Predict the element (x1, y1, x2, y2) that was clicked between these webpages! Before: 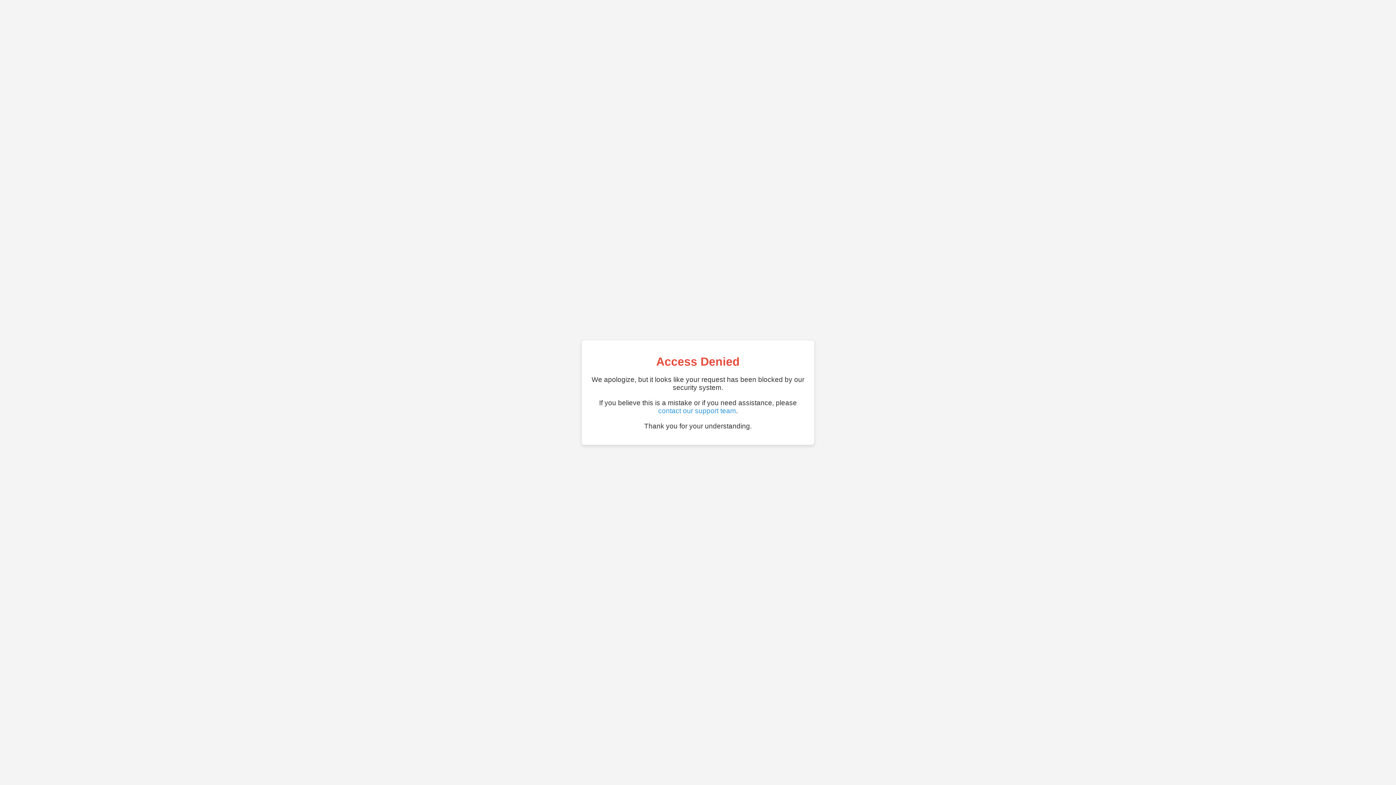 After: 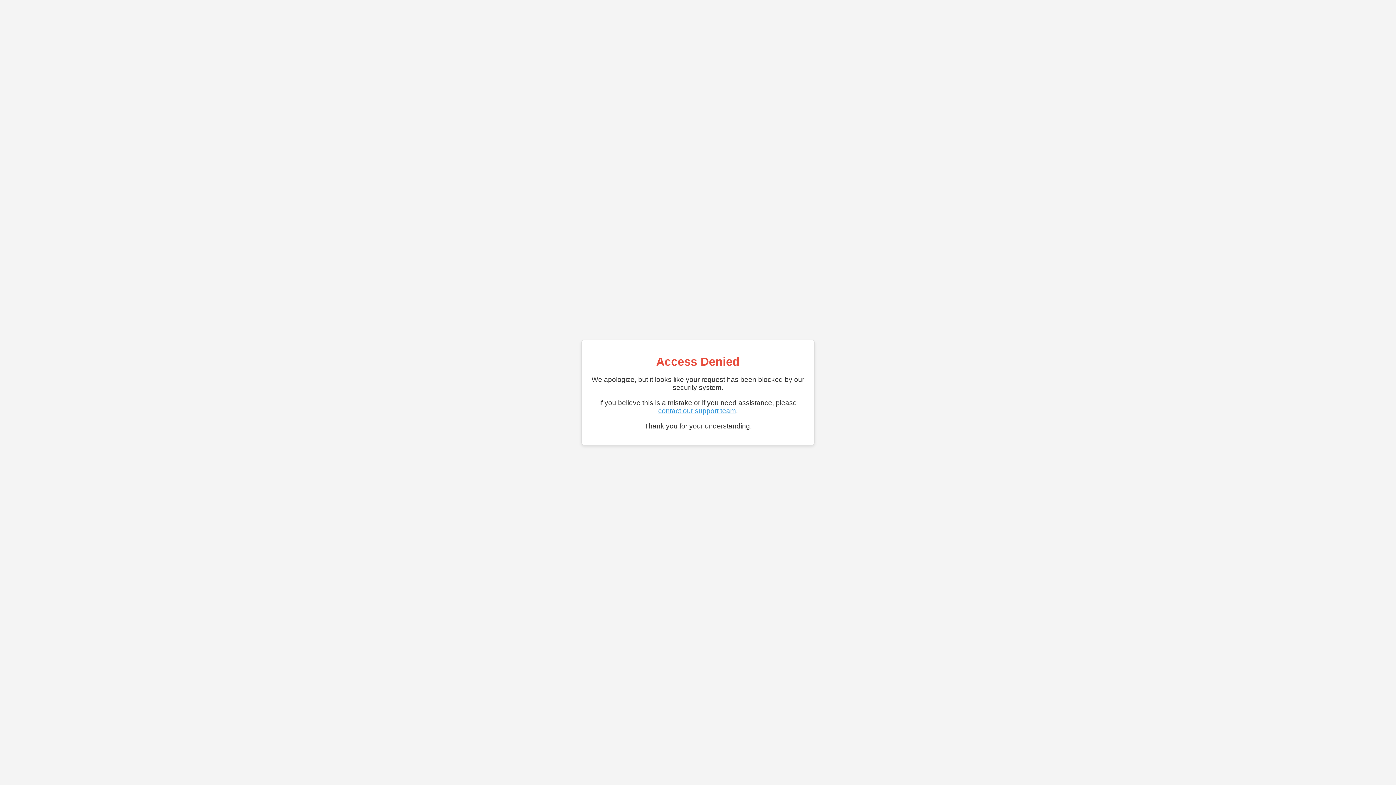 Action: bbox: (658, 407, 736, 414) label: contact our support team